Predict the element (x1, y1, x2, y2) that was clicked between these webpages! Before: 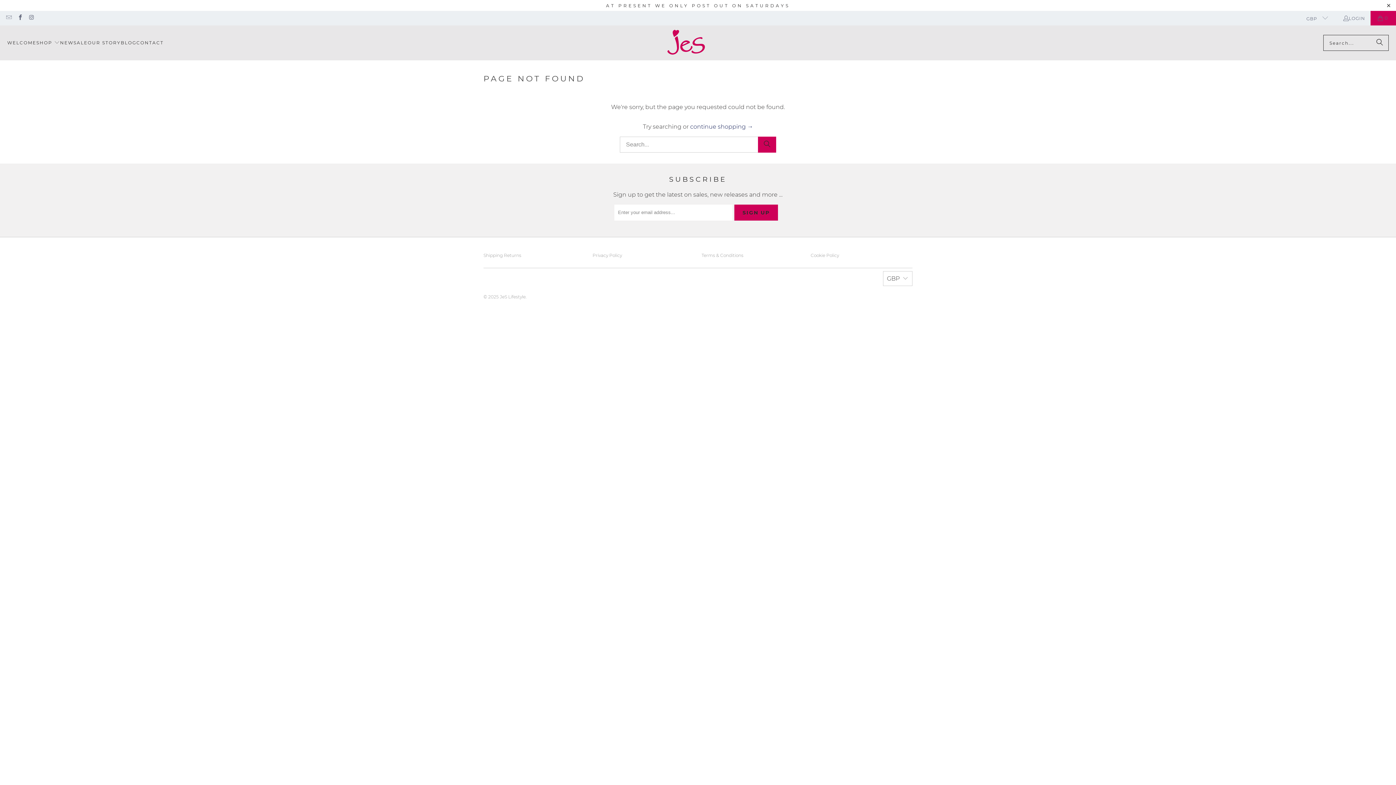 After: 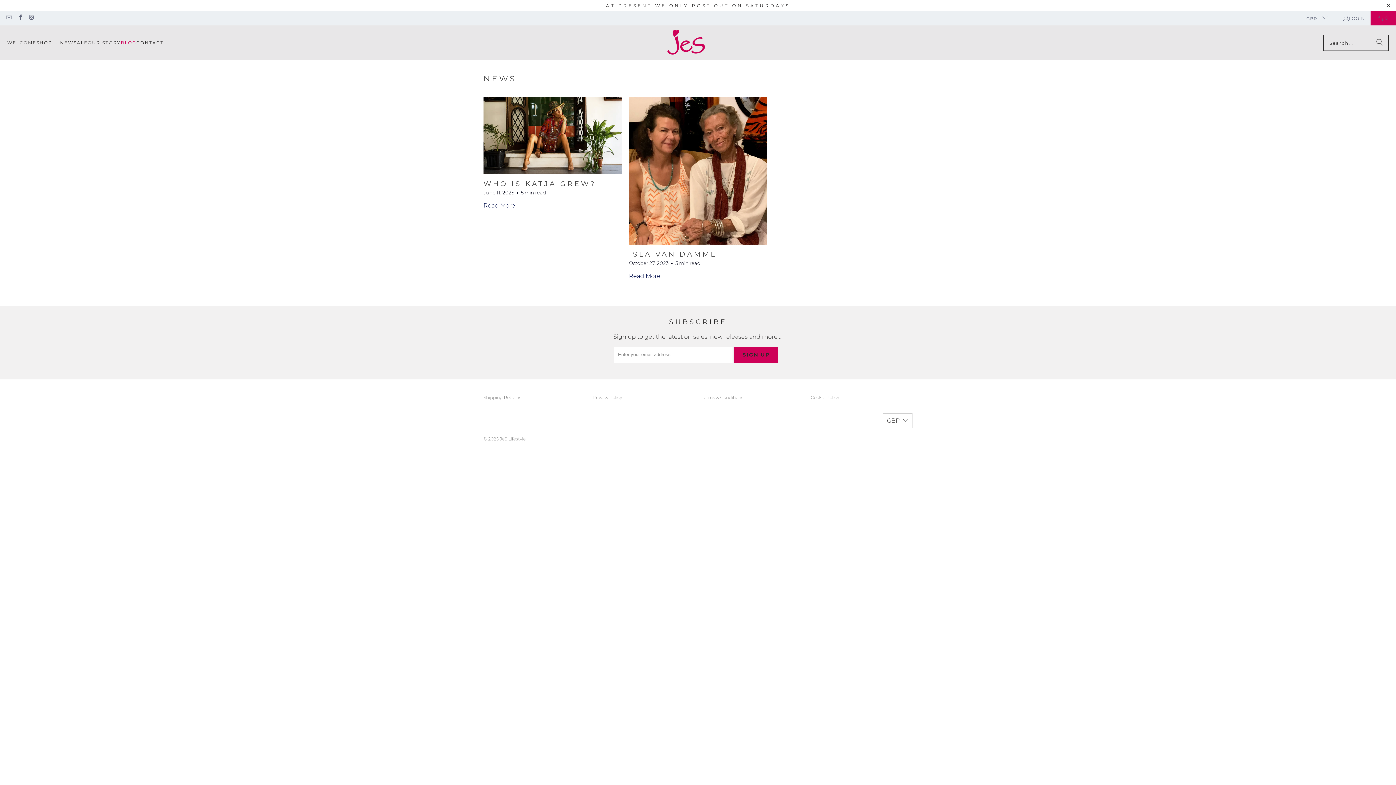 Action: label: BLOG bbox: (120, 33, 136, 52)